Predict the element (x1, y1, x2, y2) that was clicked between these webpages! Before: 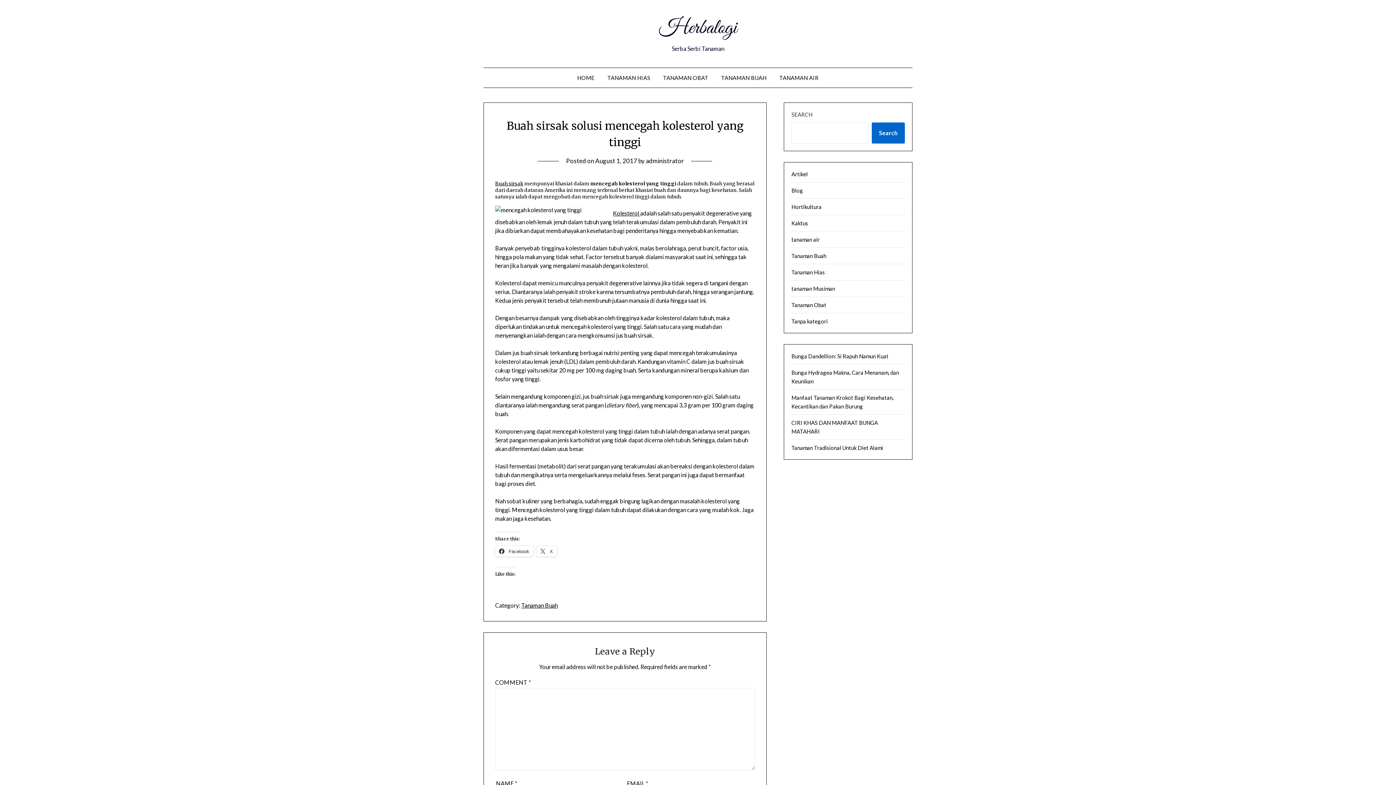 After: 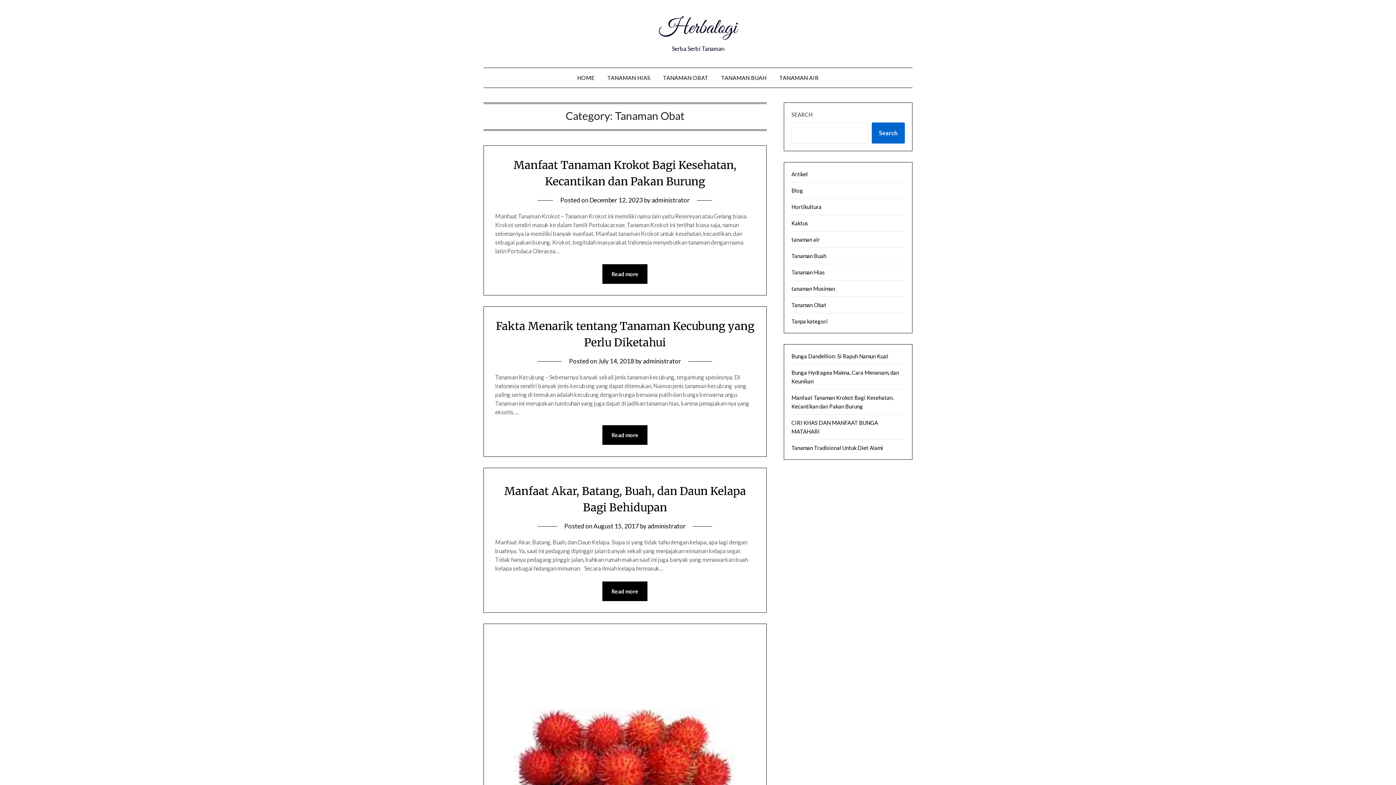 Action: label: Tanaman Obat bbox: (791, 301, 826, 308)